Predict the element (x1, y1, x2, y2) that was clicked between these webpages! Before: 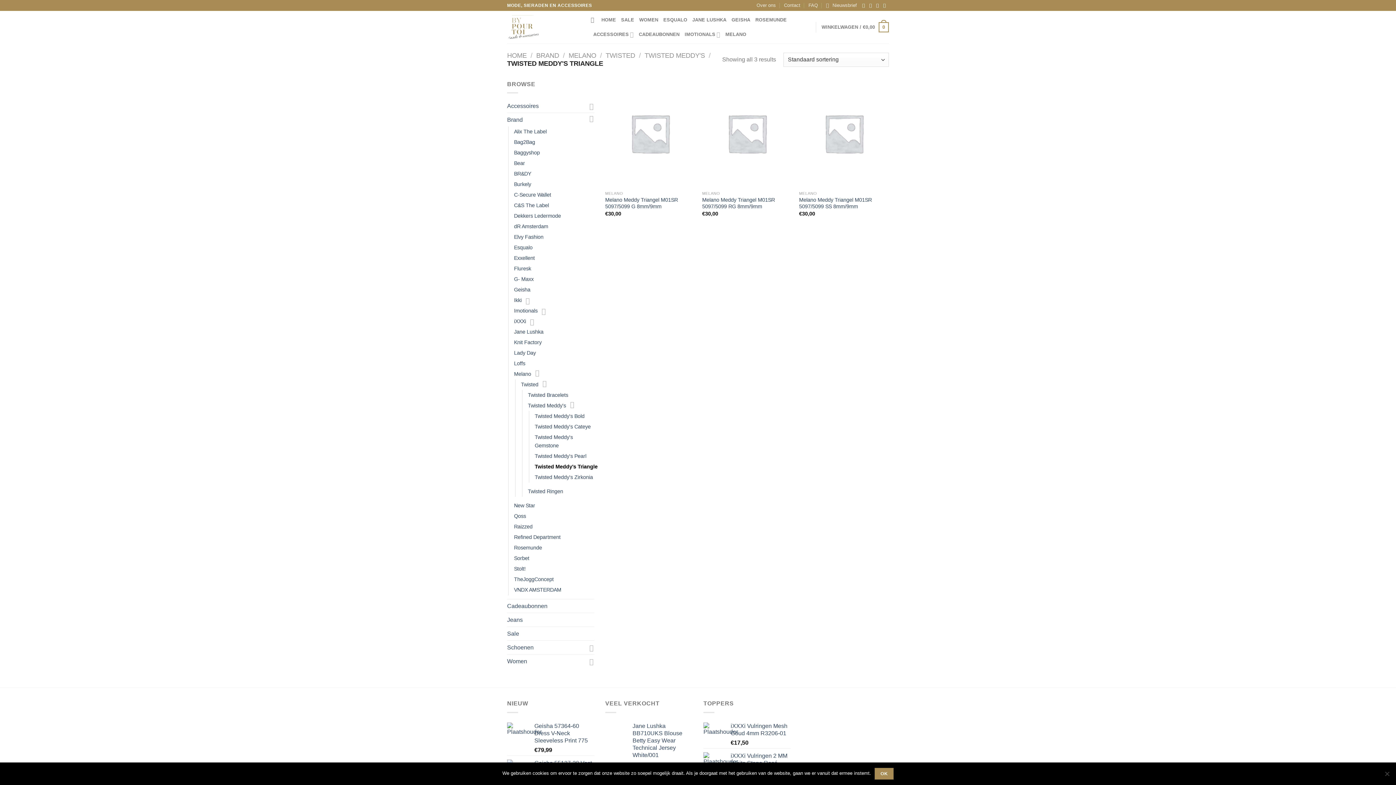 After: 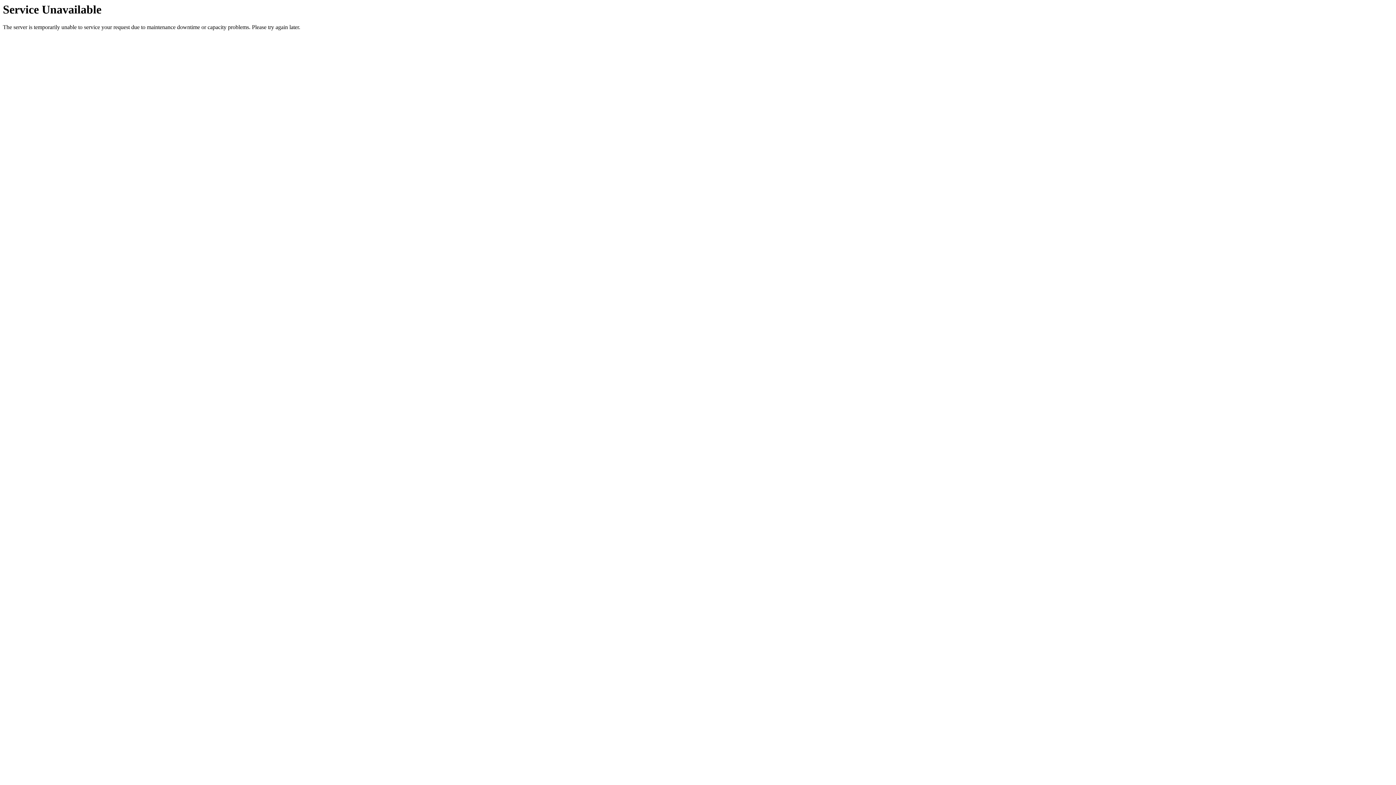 Action: bbox: (534, 411, 584, 421) label: Twisted Meddy's Bold